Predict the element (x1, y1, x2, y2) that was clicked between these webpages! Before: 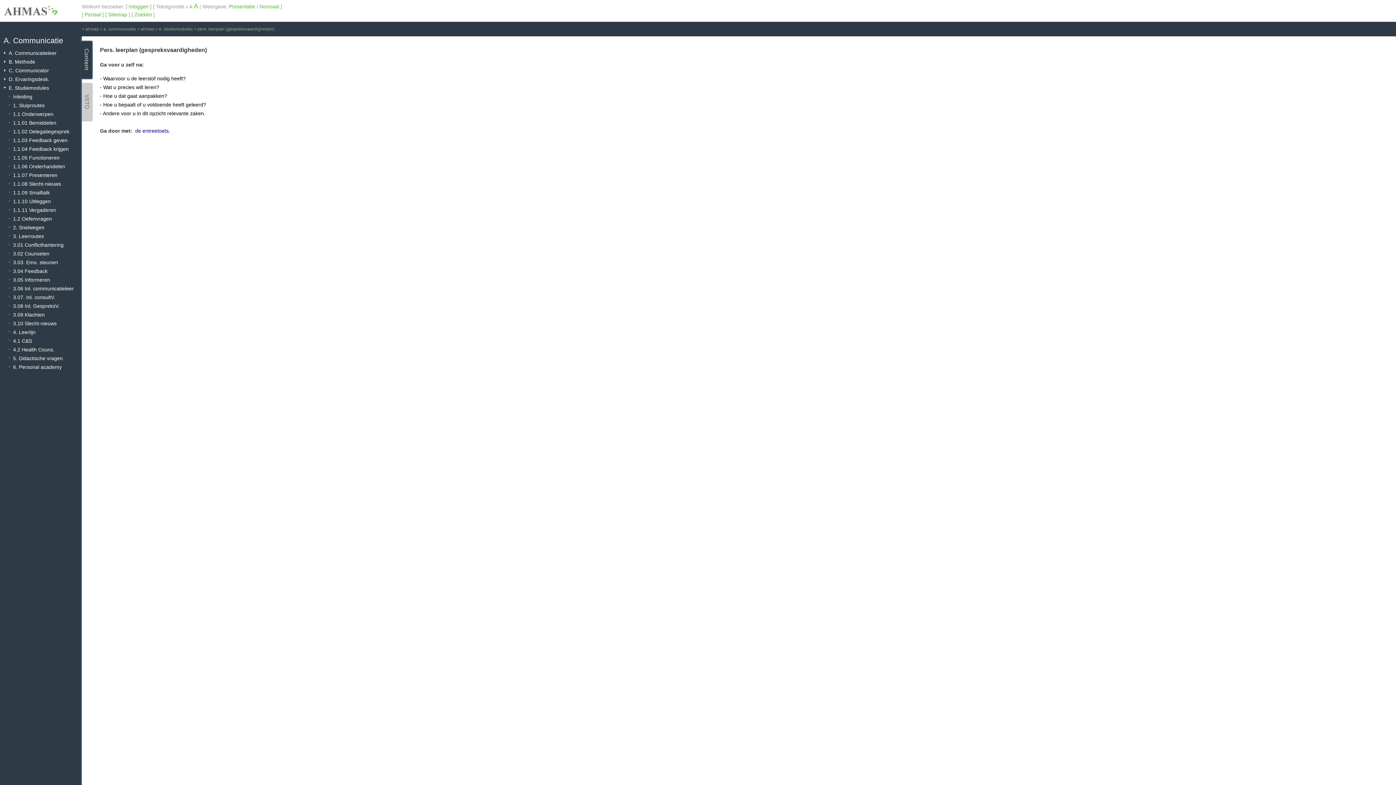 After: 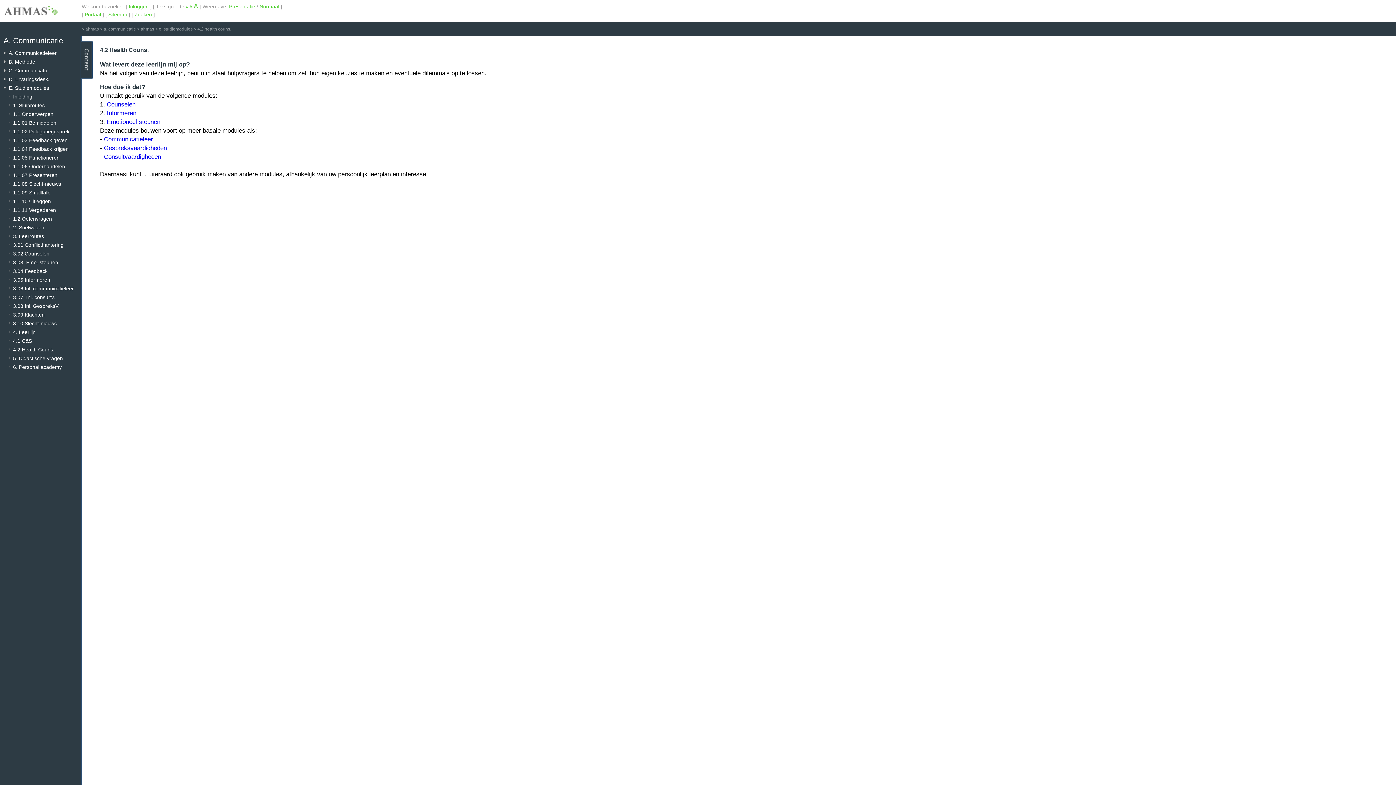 Action: label: 4.2 Health Couns. bbox: (13, 346, 54, 352)